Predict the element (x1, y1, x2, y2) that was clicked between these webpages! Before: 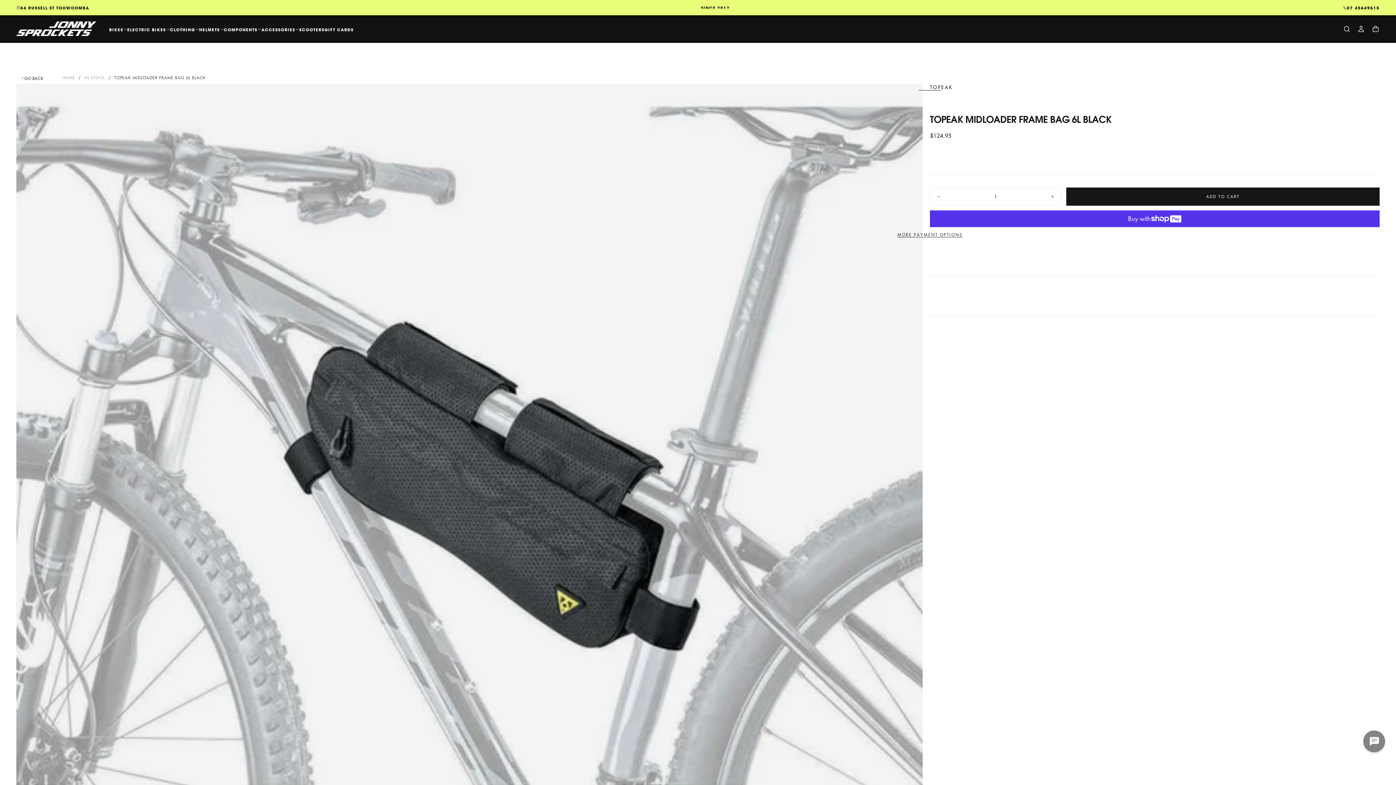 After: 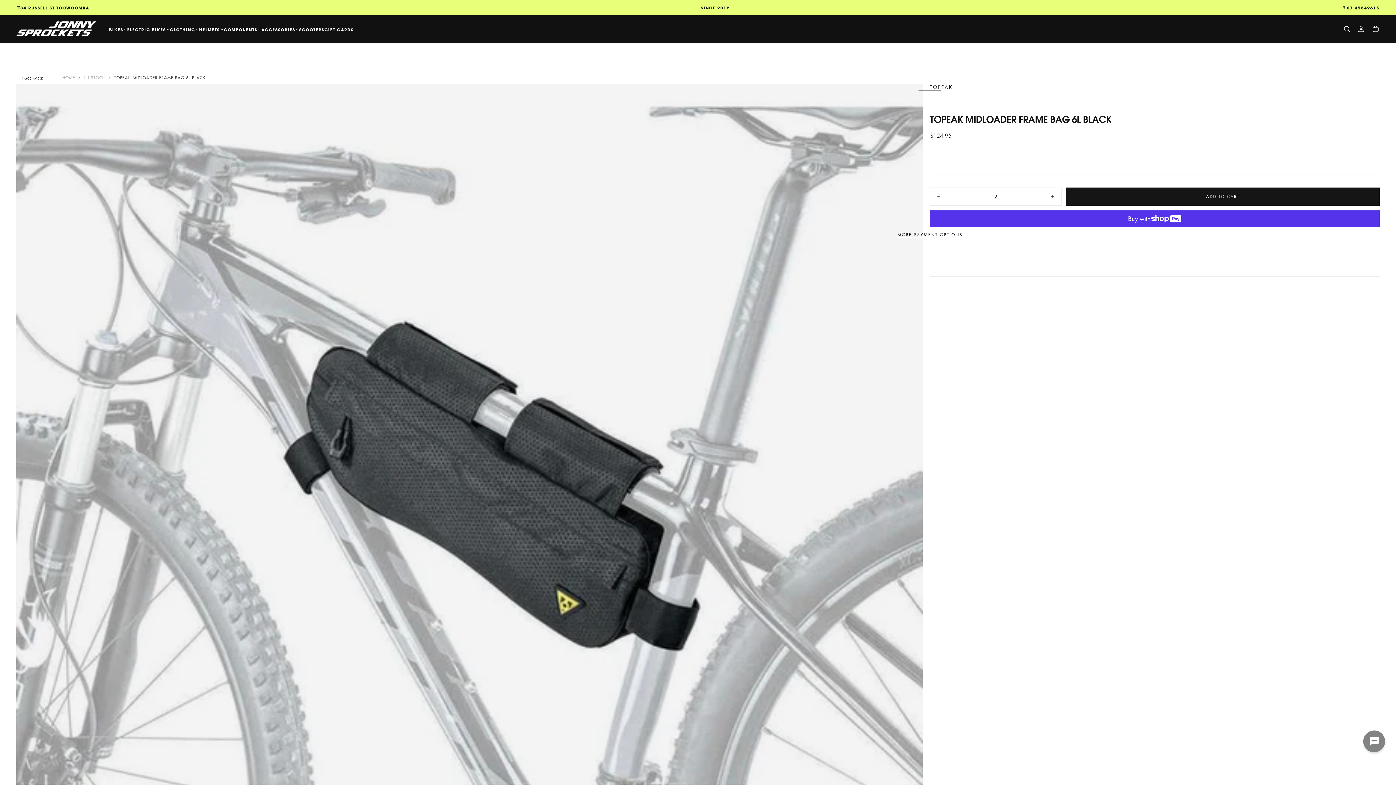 Action: label: Increase quantity for Topeak Midloader Frame Bag 6L Black bbox: (1050, 187, 1061, 205)